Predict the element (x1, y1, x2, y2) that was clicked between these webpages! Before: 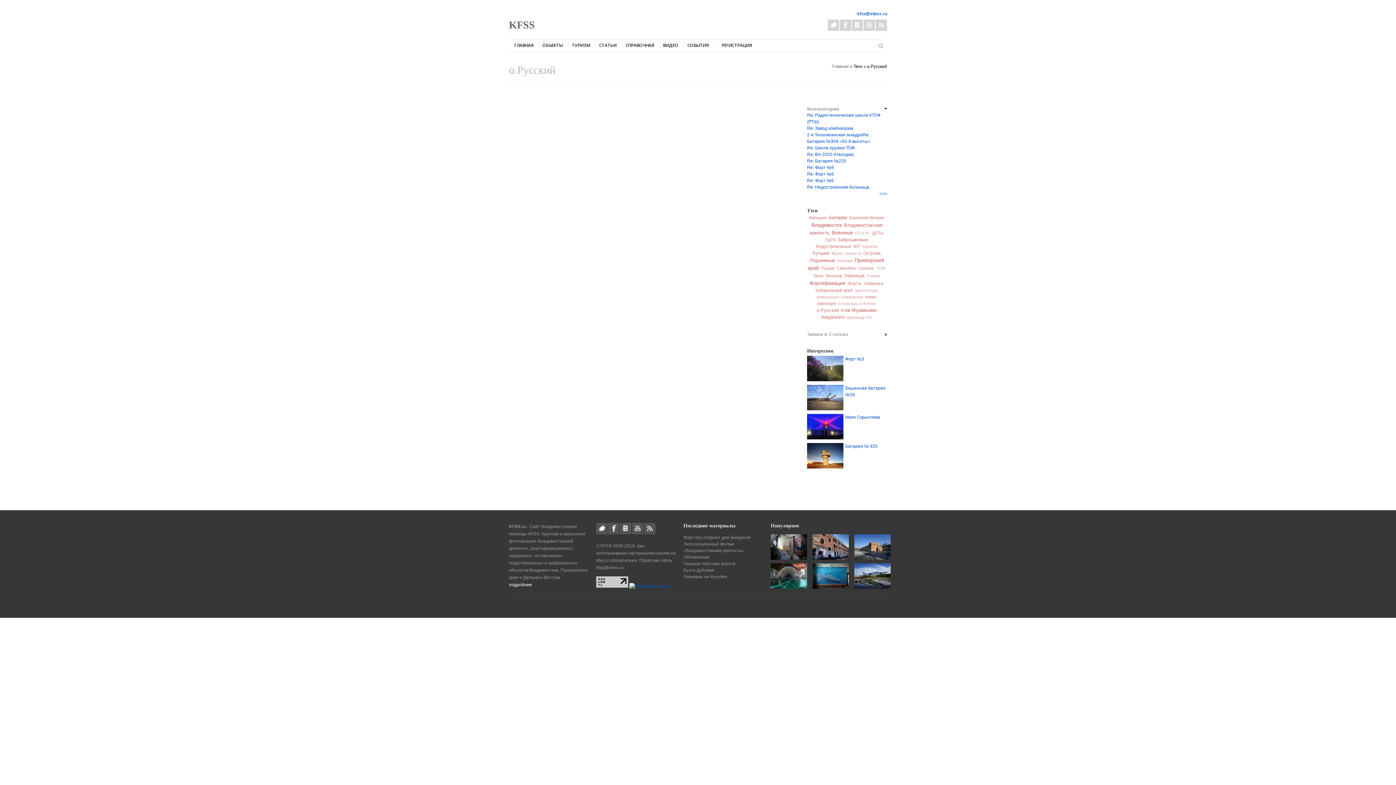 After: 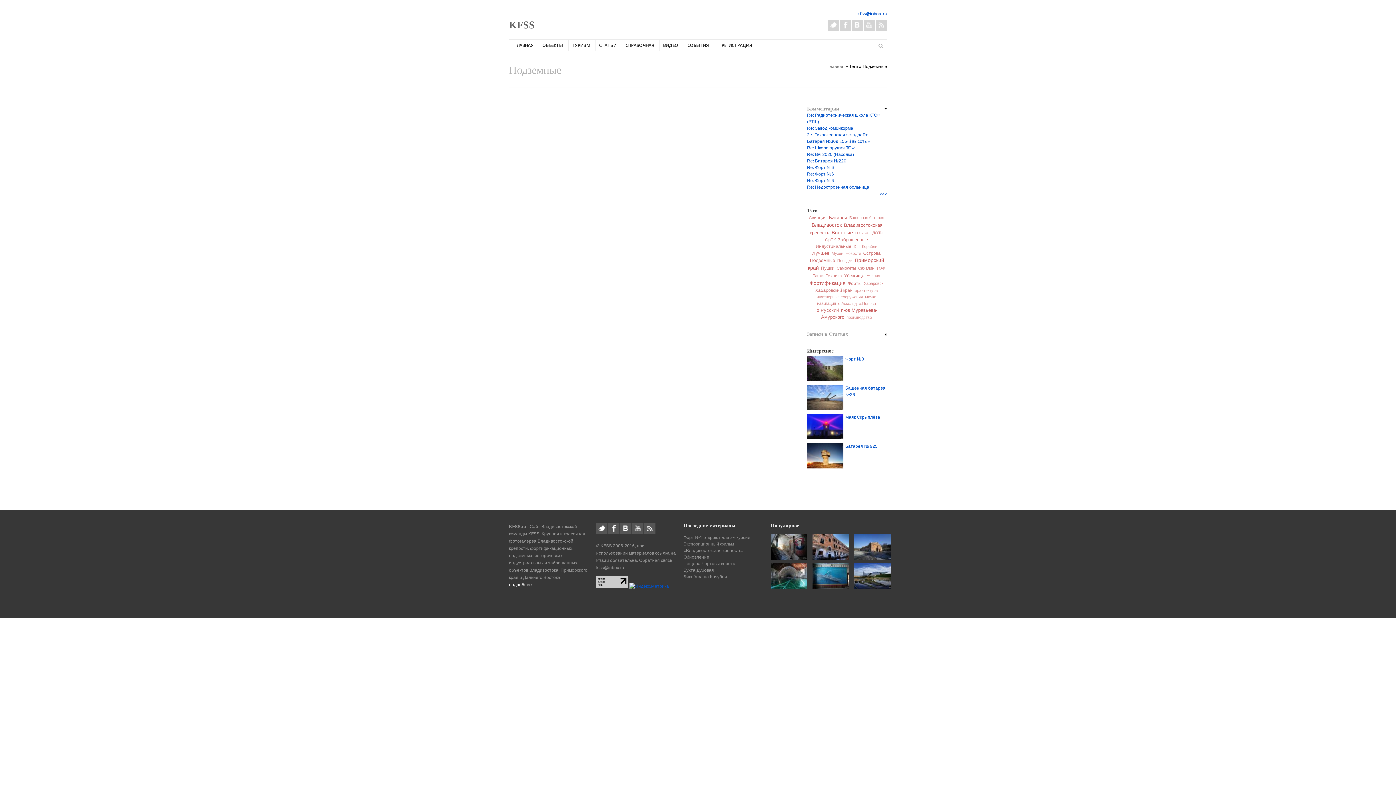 Action: bbox: (810, 257, 835, 263) label: Подземные